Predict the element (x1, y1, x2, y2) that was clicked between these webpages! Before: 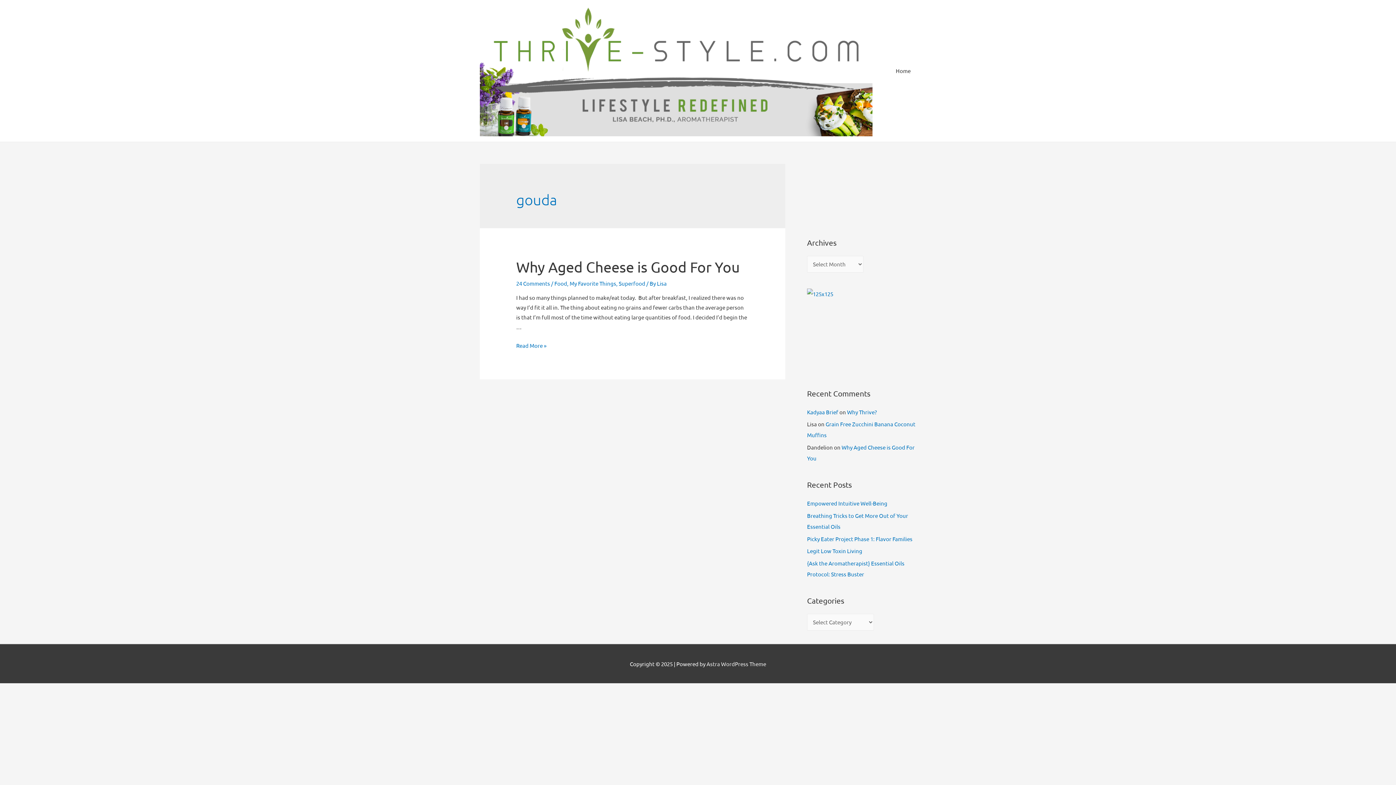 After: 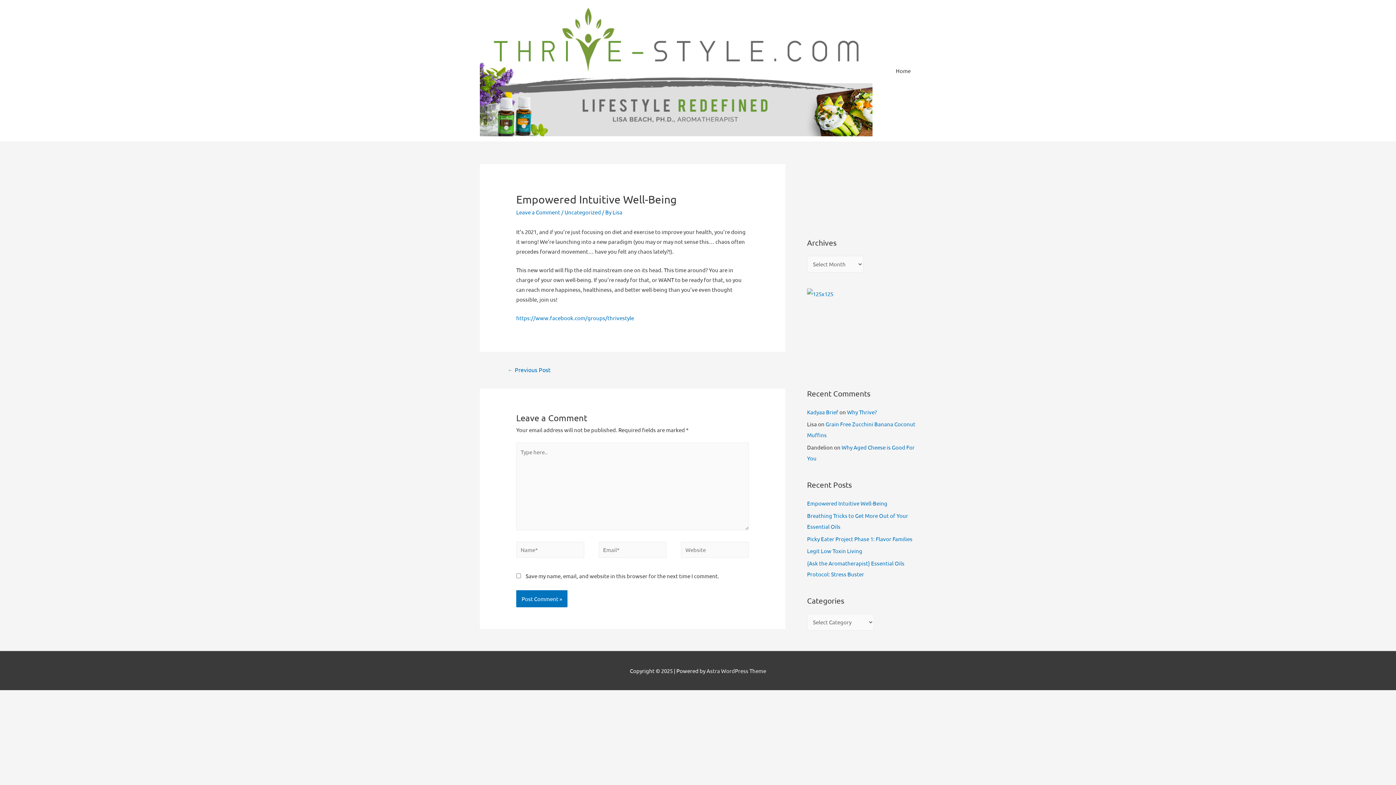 Action: label: Empowered Intuitive Well-Being bbox: (807, 500, 887, 506)